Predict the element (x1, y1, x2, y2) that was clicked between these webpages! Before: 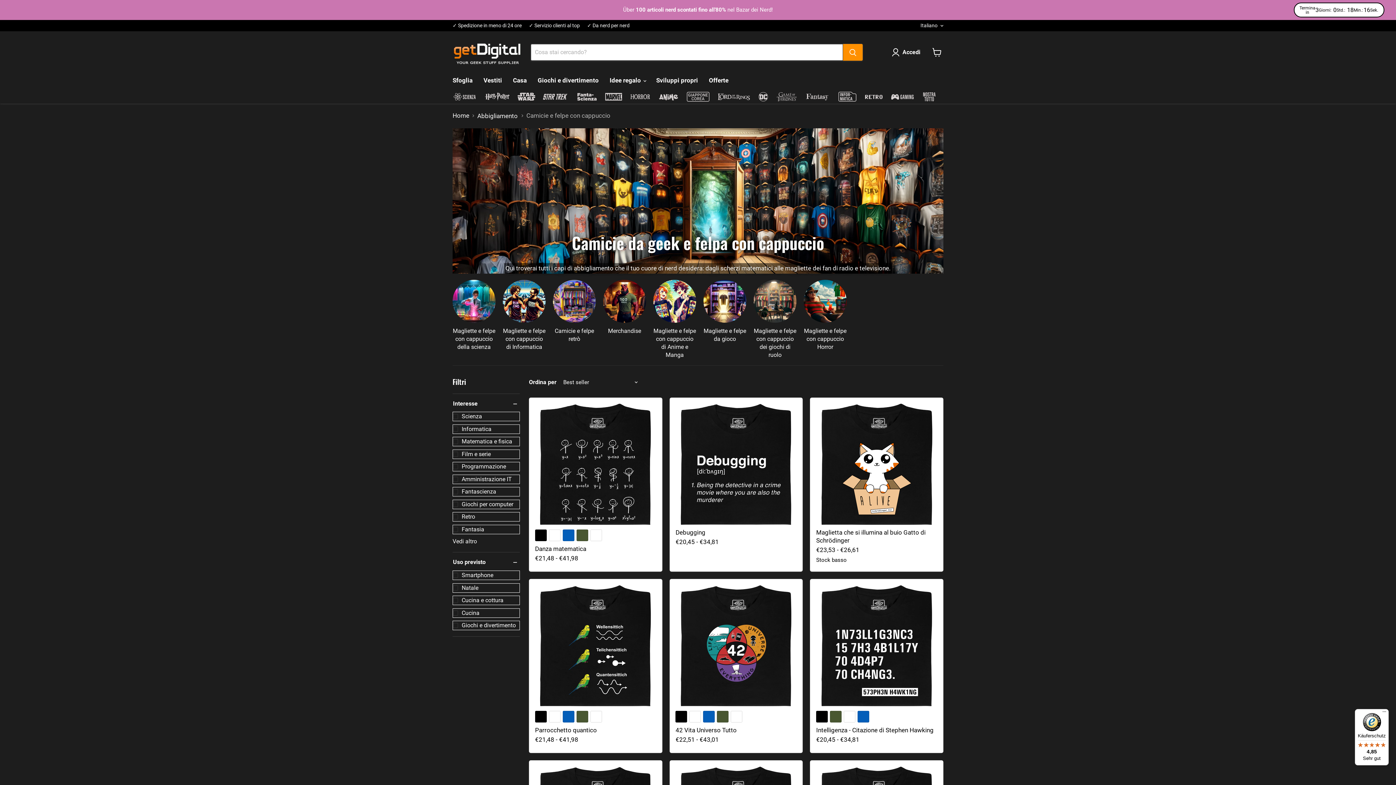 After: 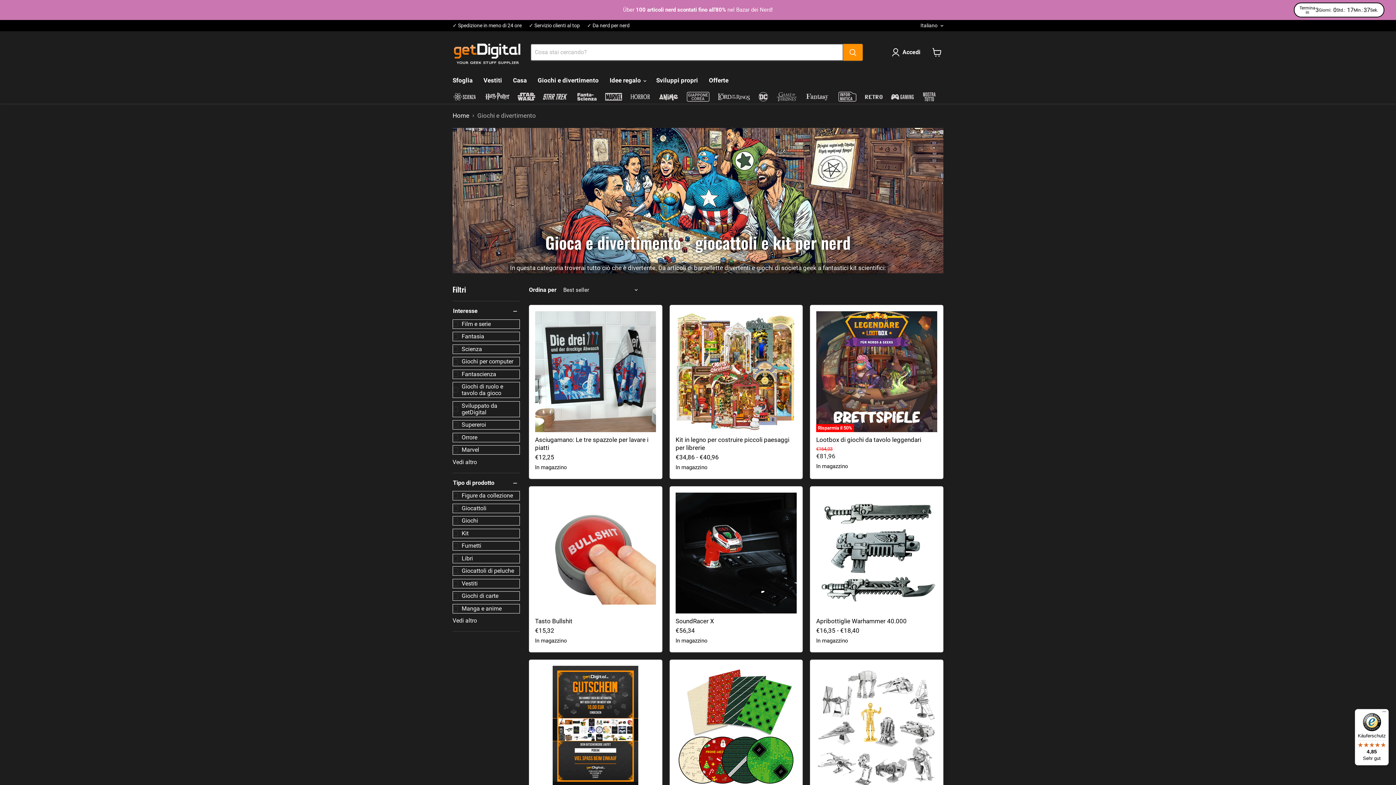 Action: bbox: (532, 72, 604, 88) label: Giochi e divertimento